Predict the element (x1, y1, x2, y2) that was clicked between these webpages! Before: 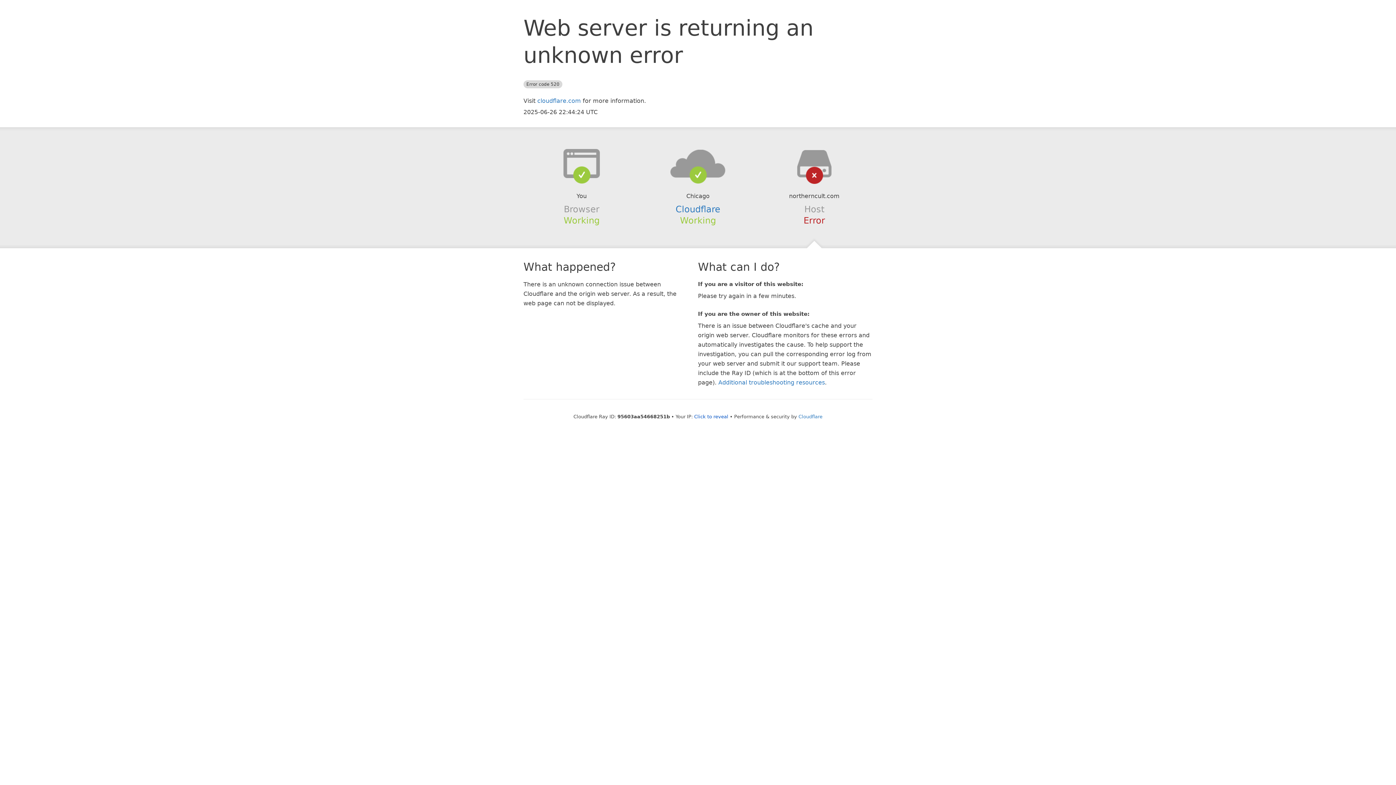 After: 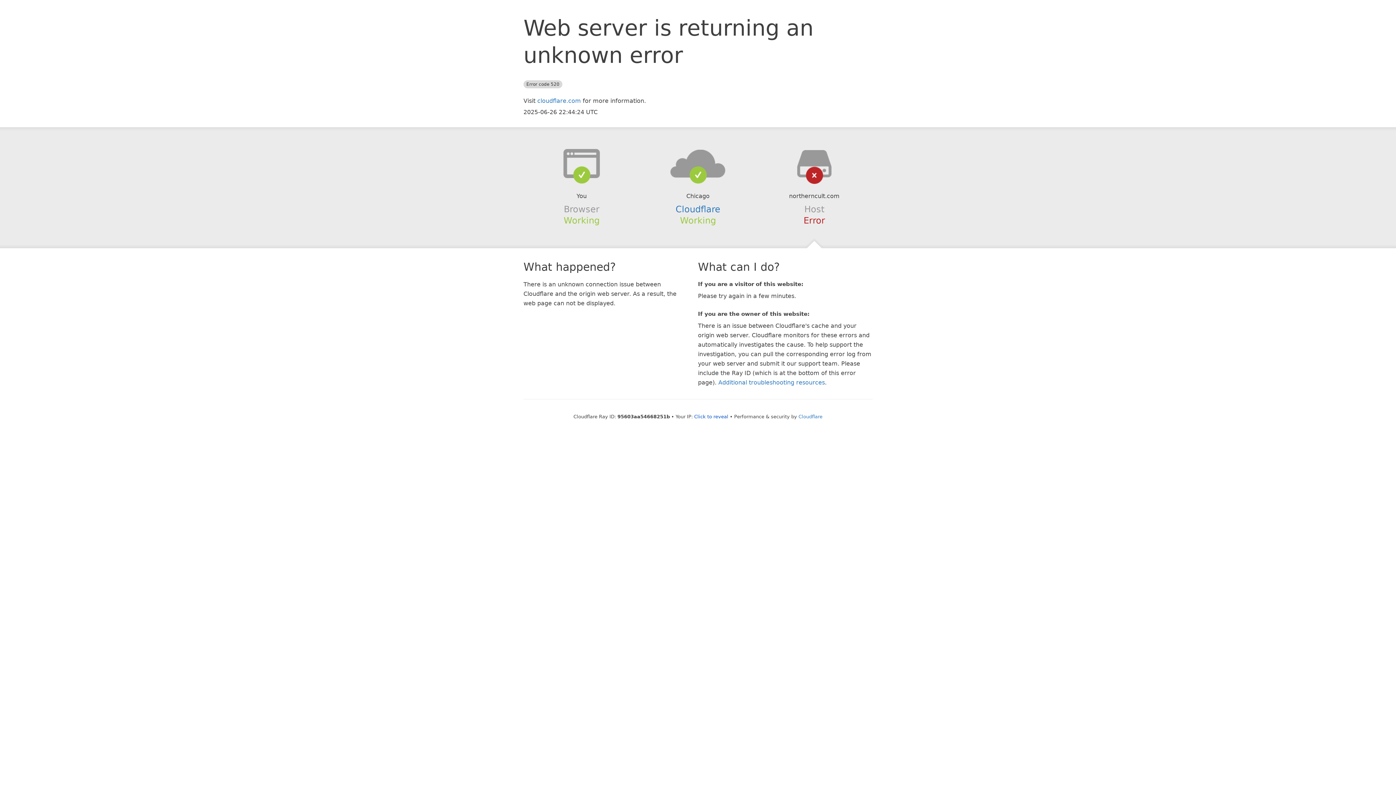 Action: bbox: (639, 148, 756, 178)